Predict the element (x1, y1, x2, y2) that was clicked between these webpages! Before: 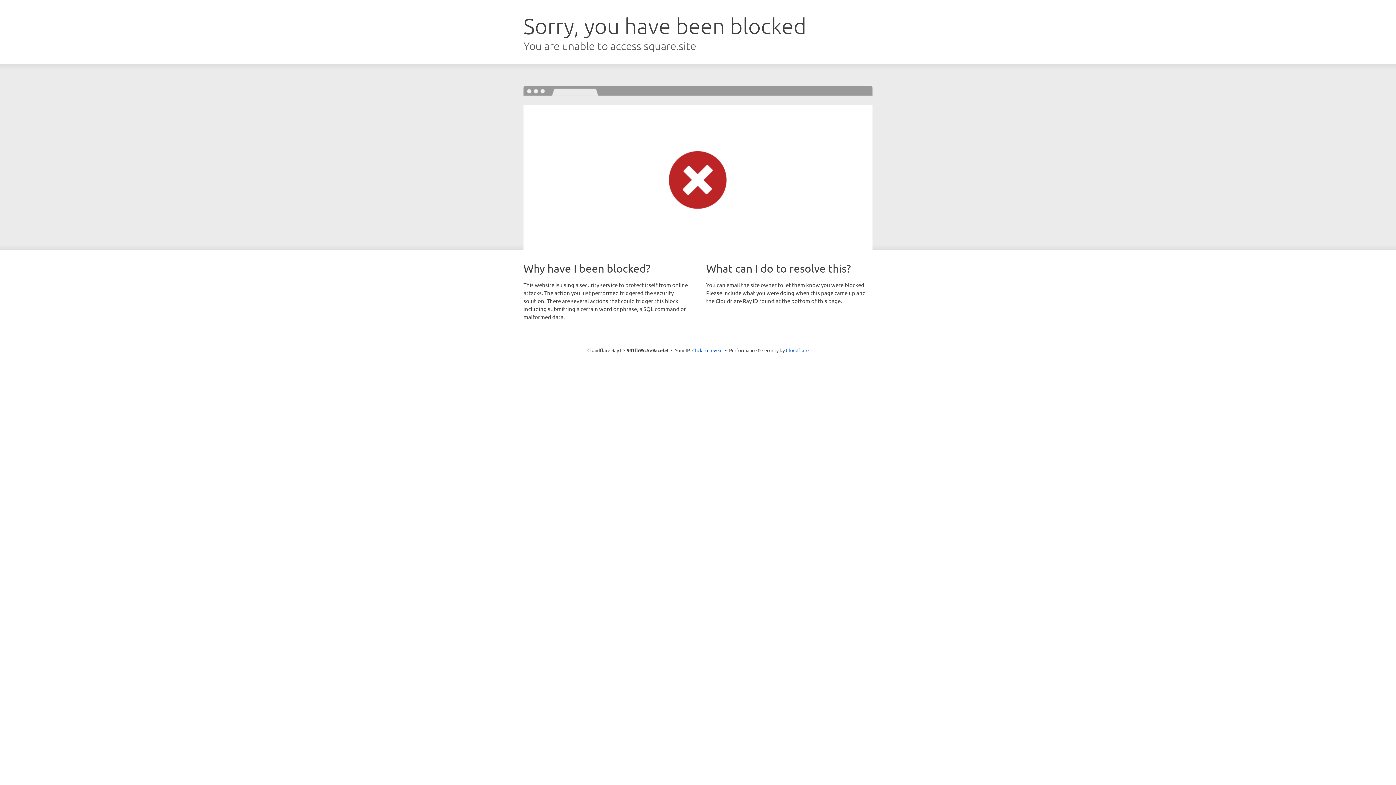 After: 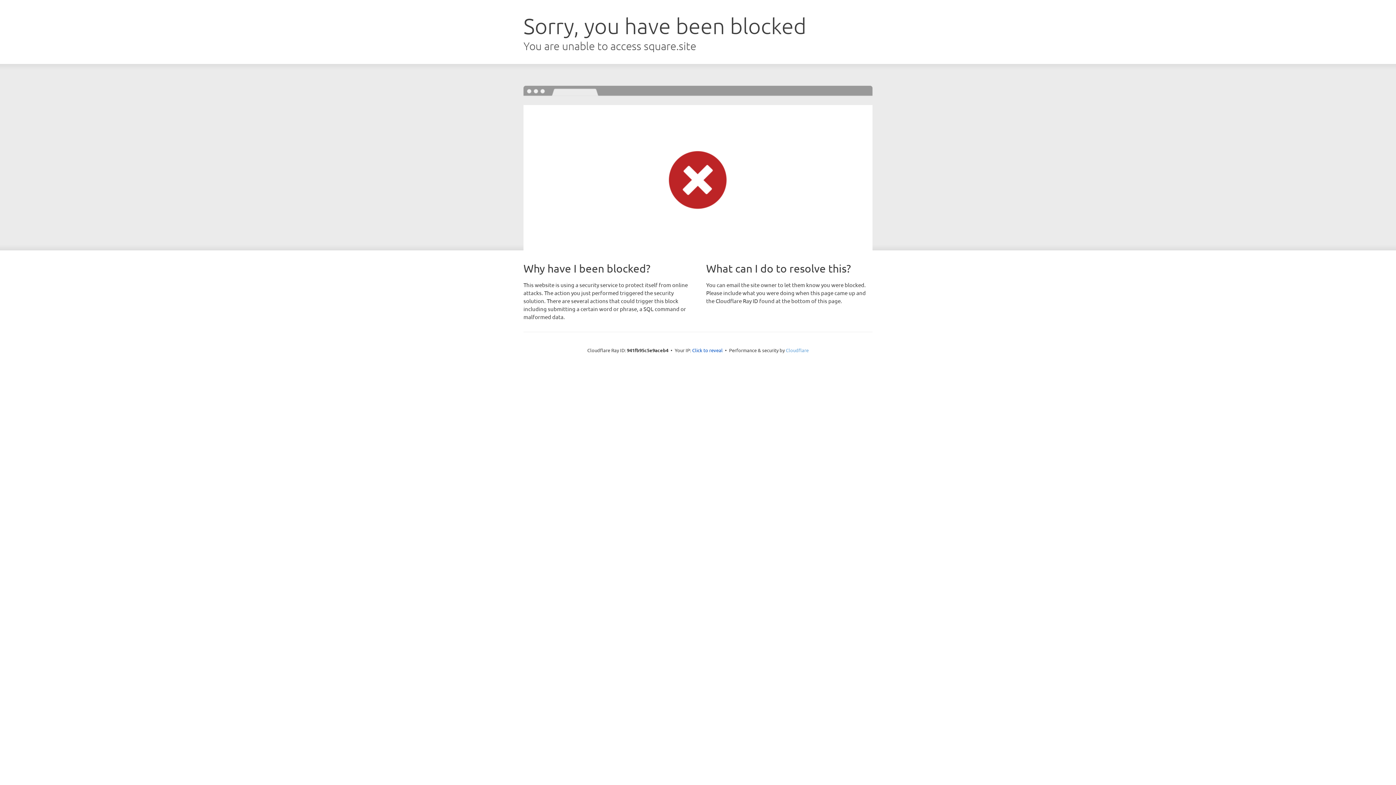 Action: label: Cloudflare bbox: (786, 347, 808, 353)